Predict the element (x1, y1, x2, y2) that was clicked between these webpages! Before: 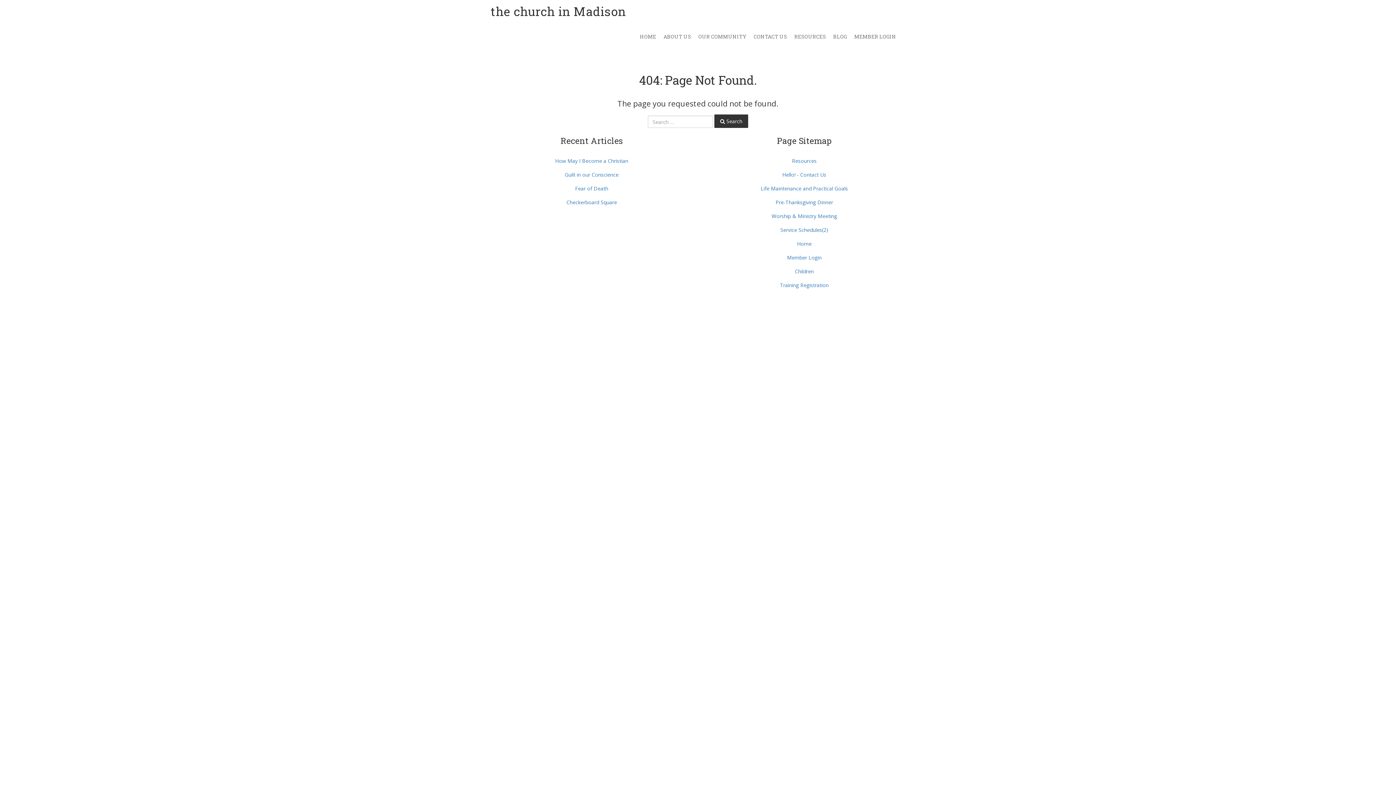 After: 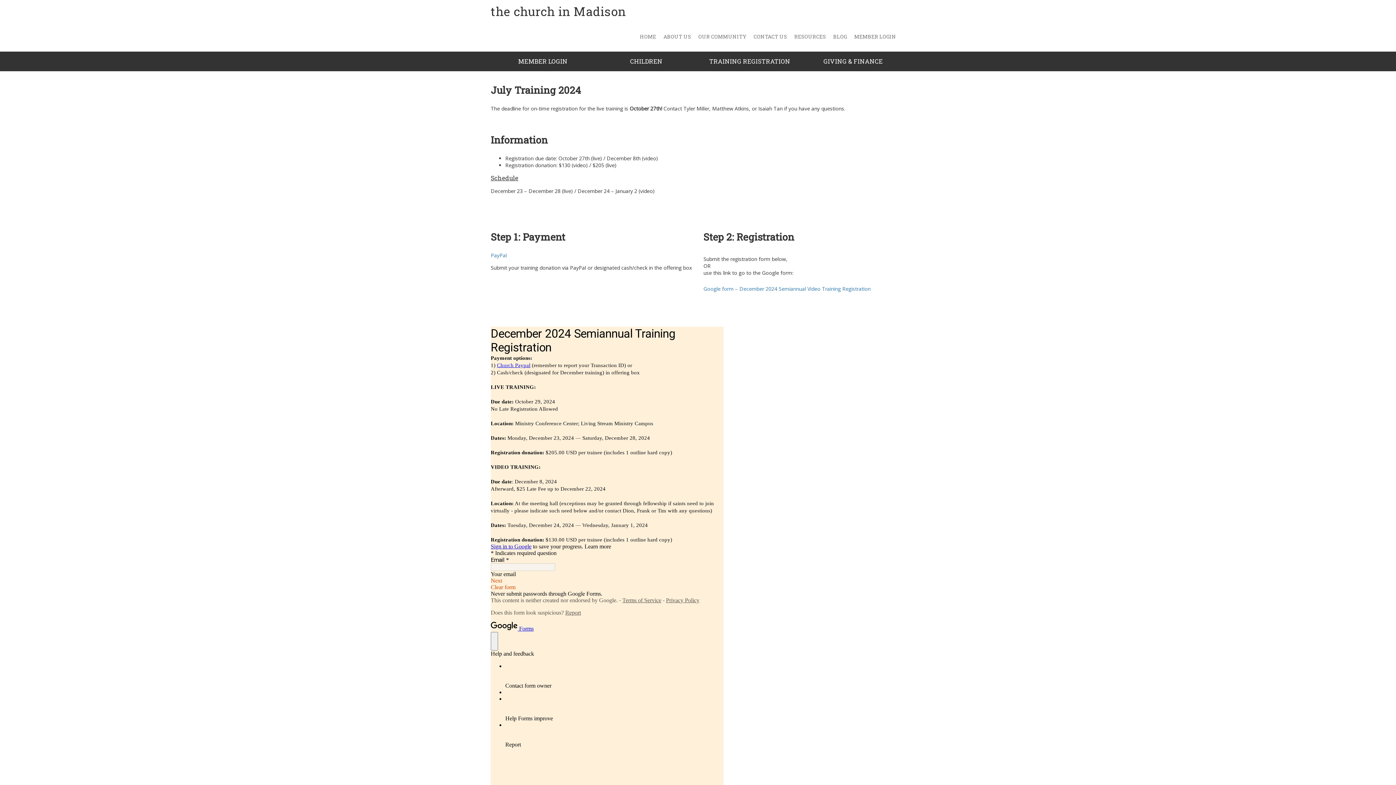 Action: bbox: (780, 281, 828, 288) label: Training Registration